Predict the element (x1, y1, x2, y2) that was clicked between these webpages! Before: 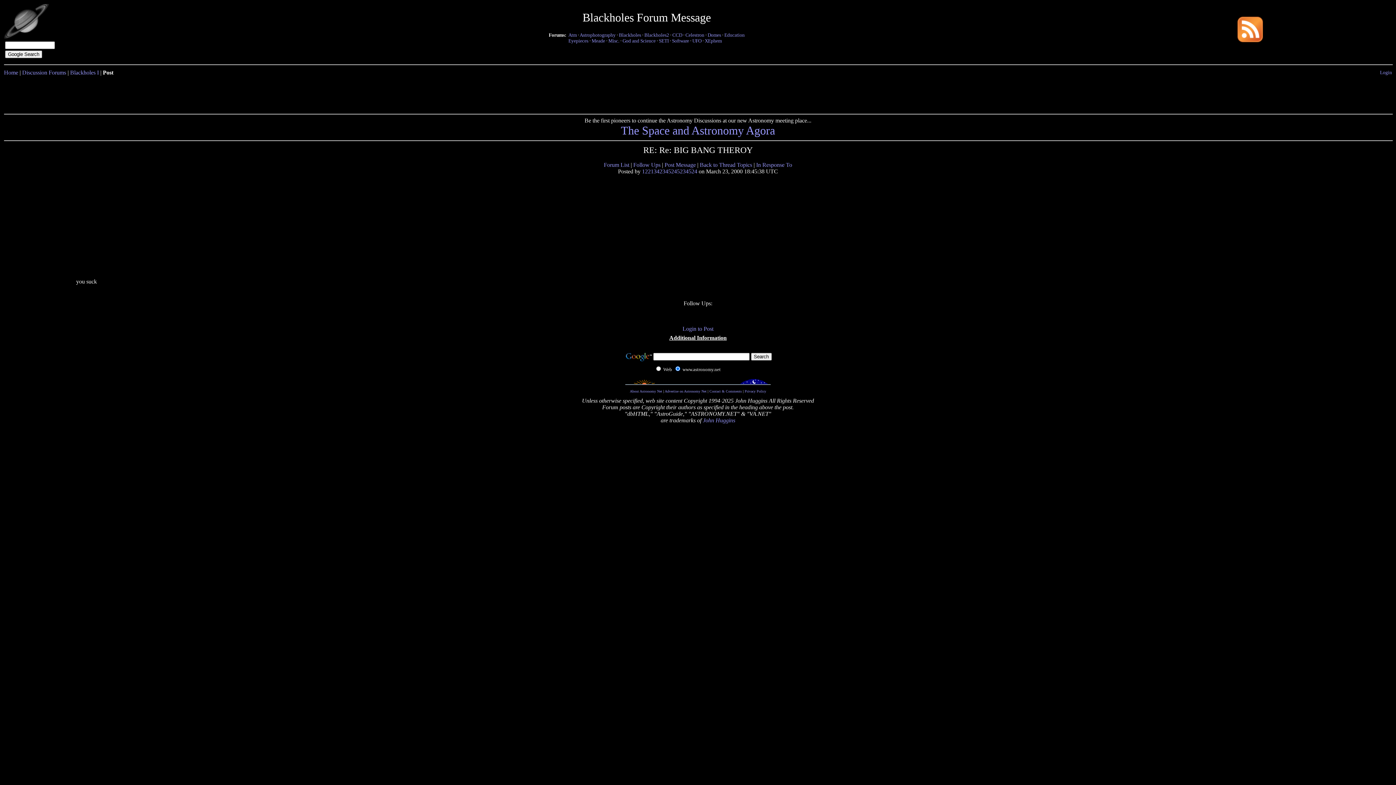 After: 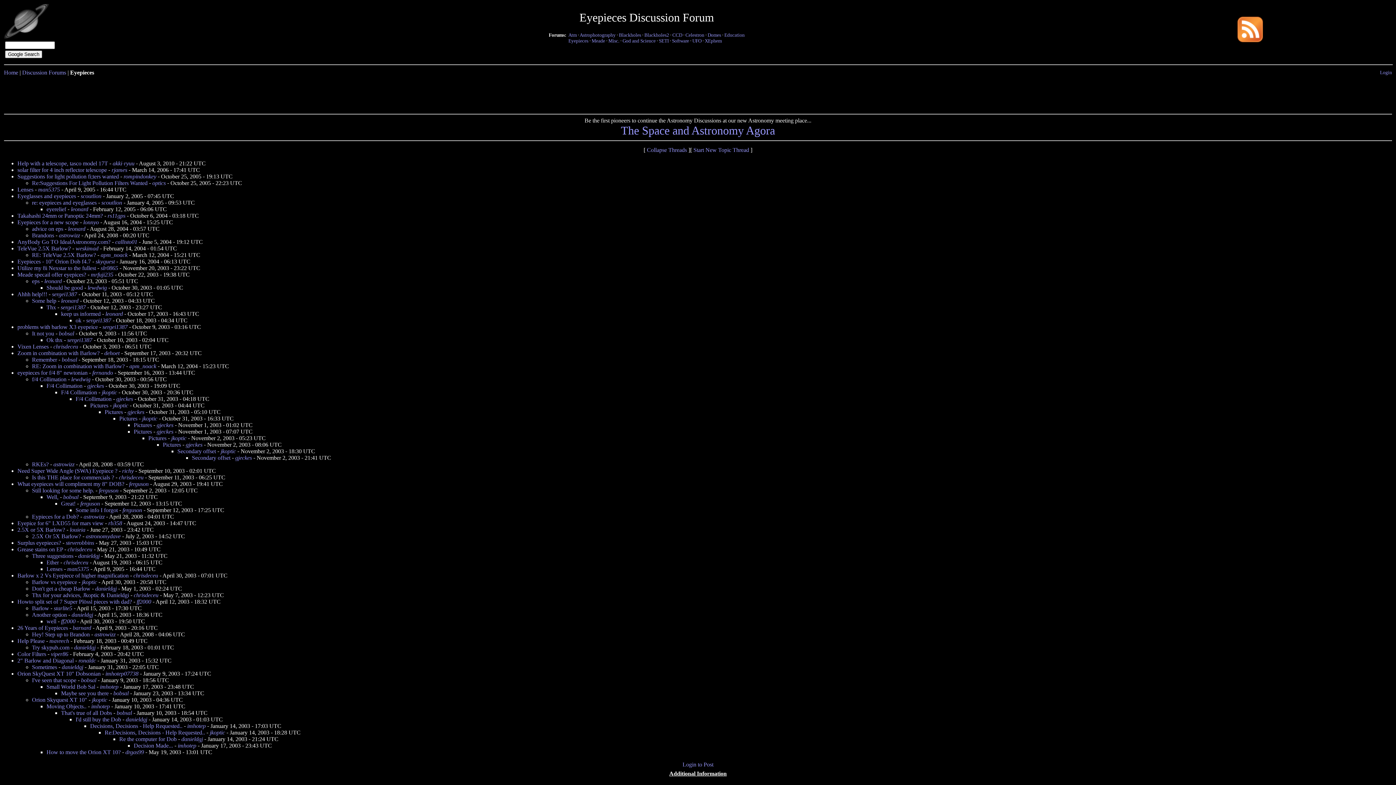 Action: label: Eyepieces bbox: (568, 38, 588, 43)